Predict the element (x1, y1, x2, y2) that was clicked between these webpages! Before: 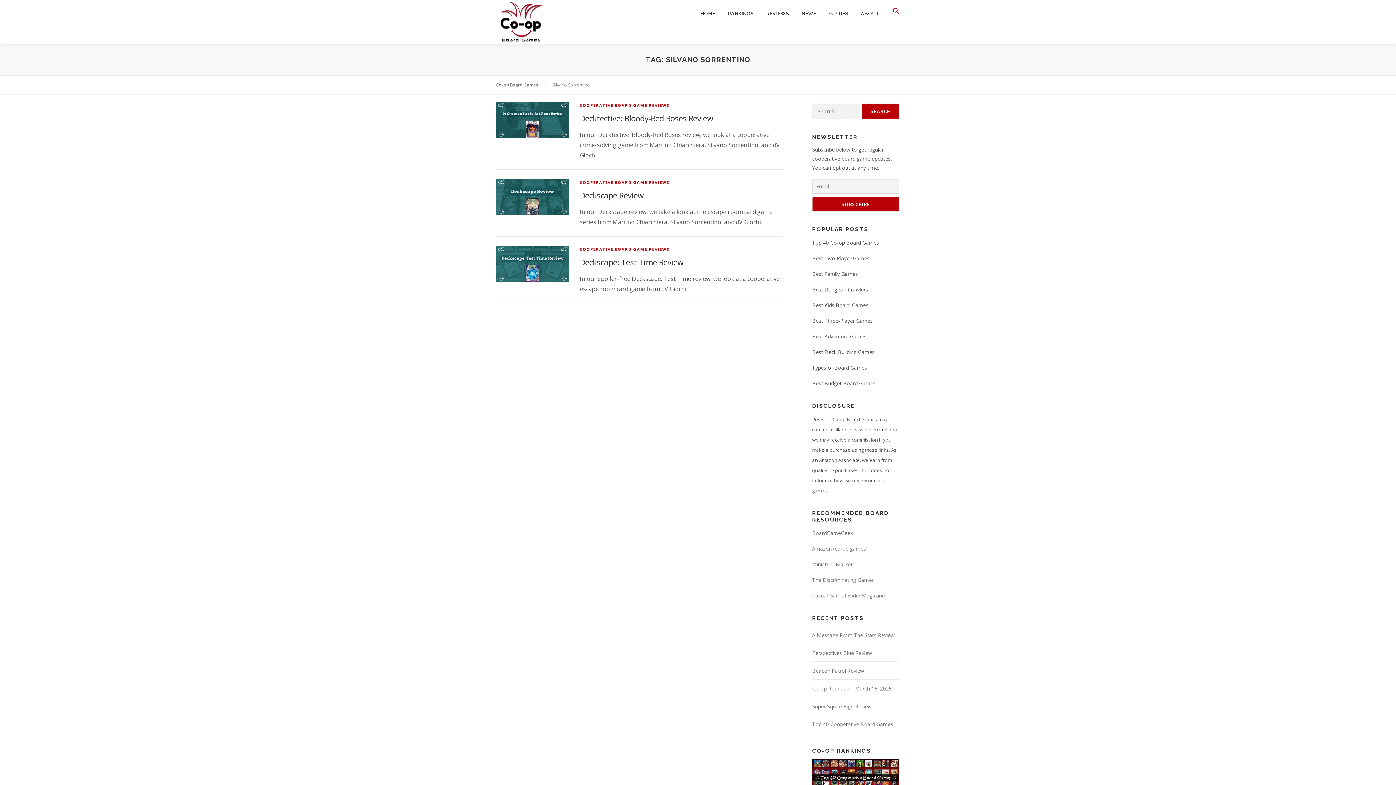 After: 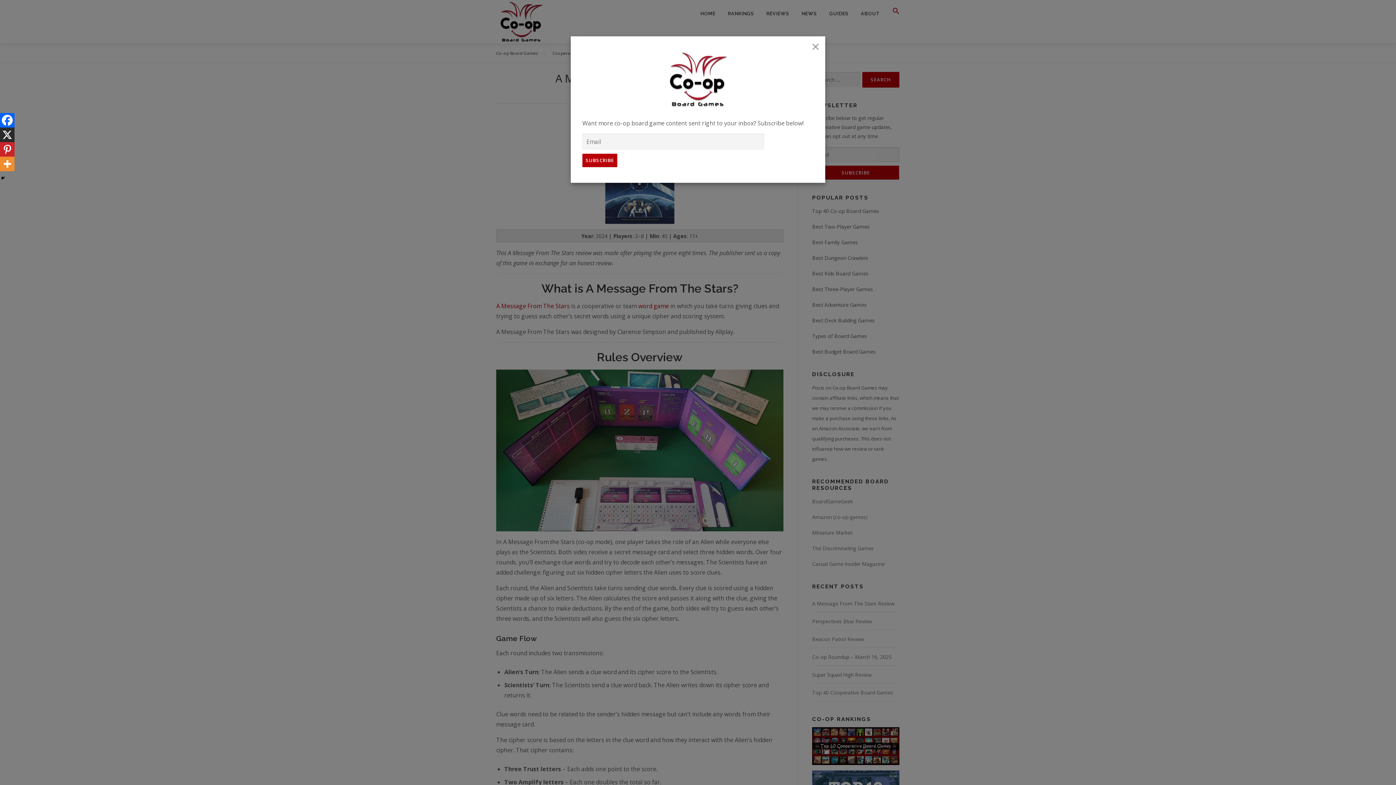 Action: label: A Message From The Stars Review bbox: (812, 632, 894, 639)